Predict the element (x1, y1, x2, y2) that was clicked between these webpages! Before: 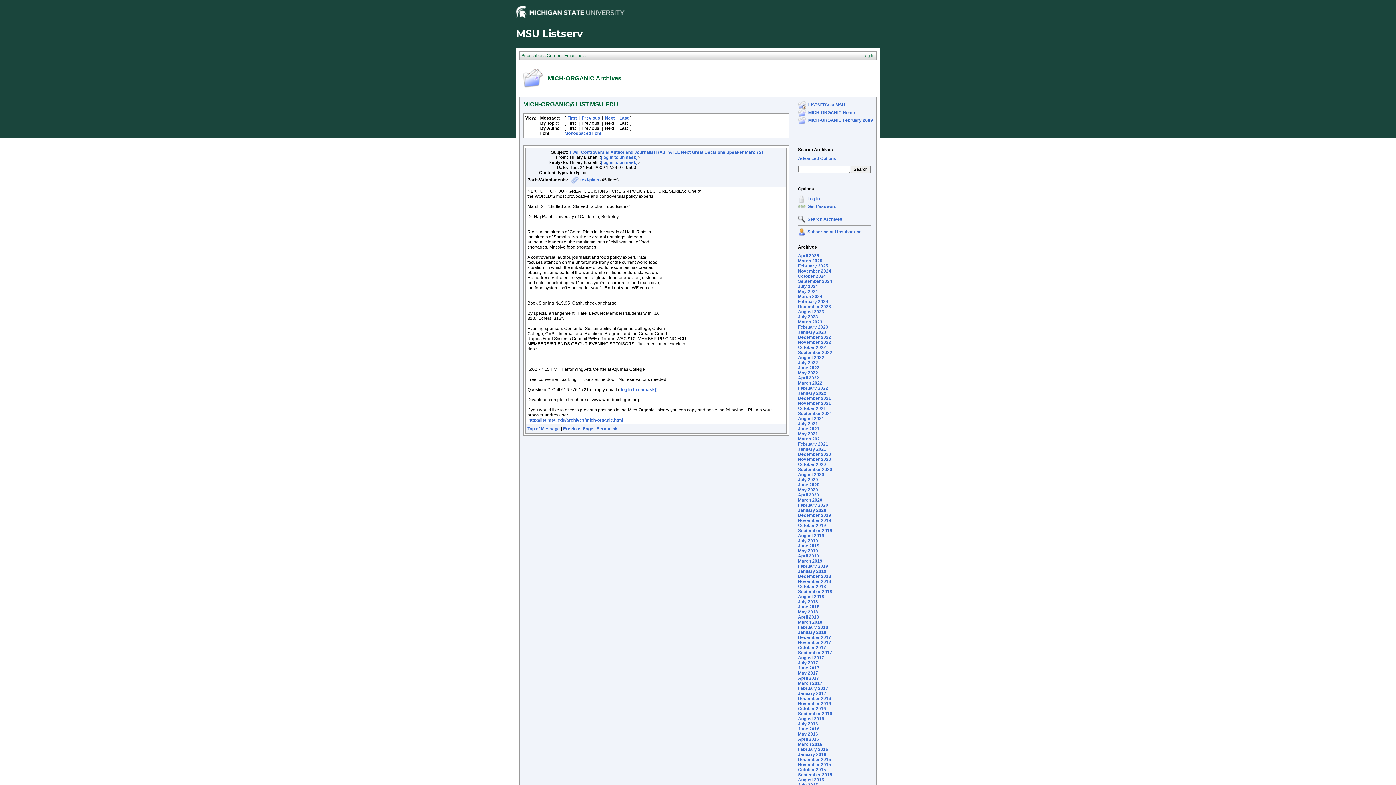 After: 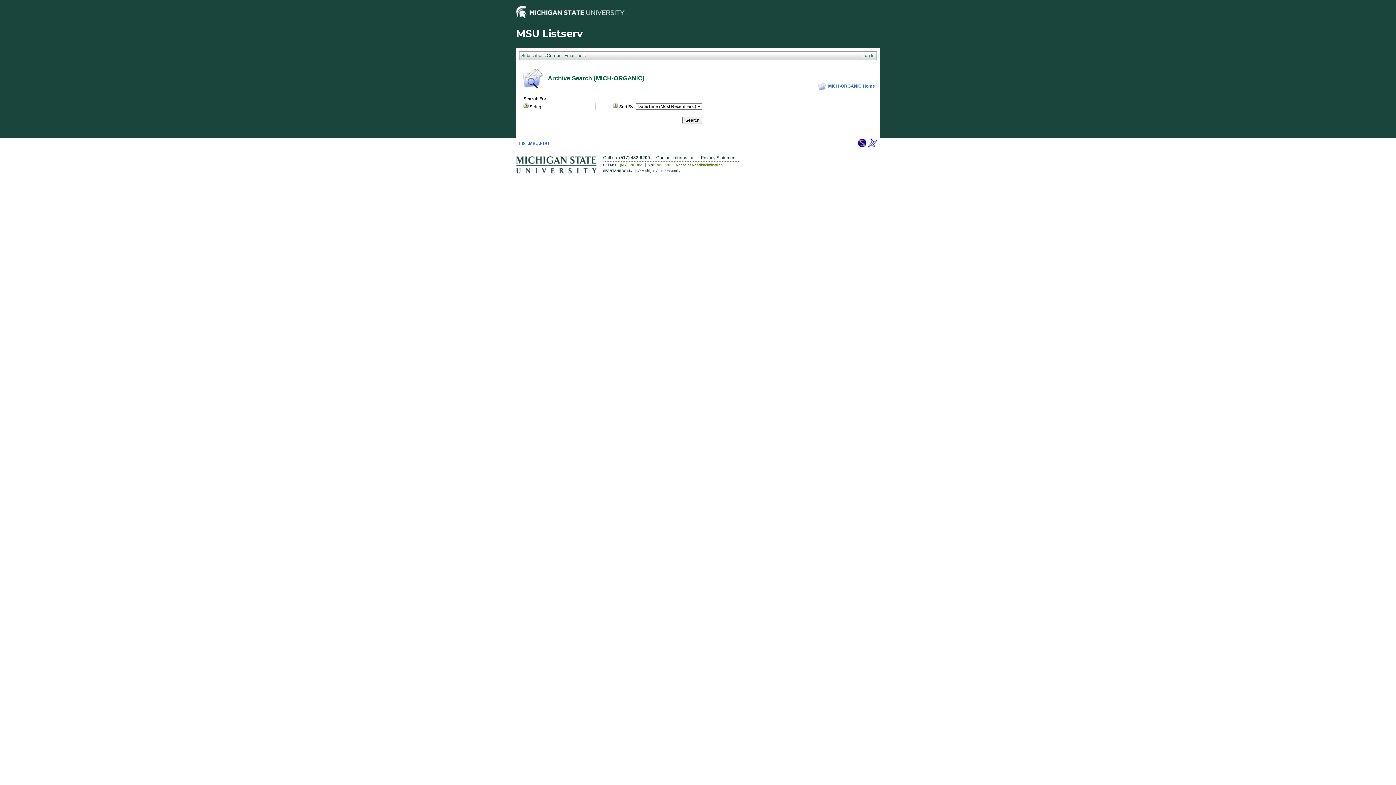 Action: bbox: (798, 219, 805, 224)